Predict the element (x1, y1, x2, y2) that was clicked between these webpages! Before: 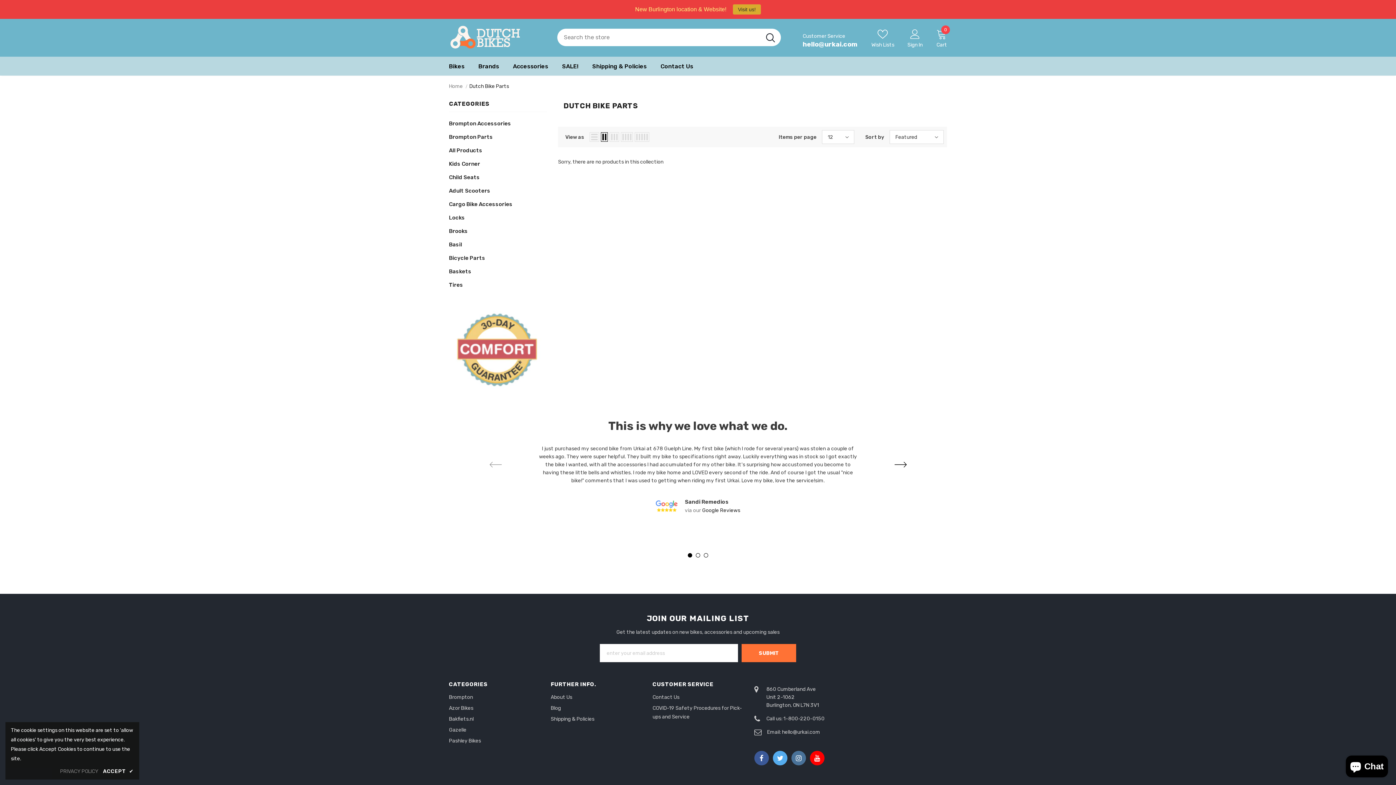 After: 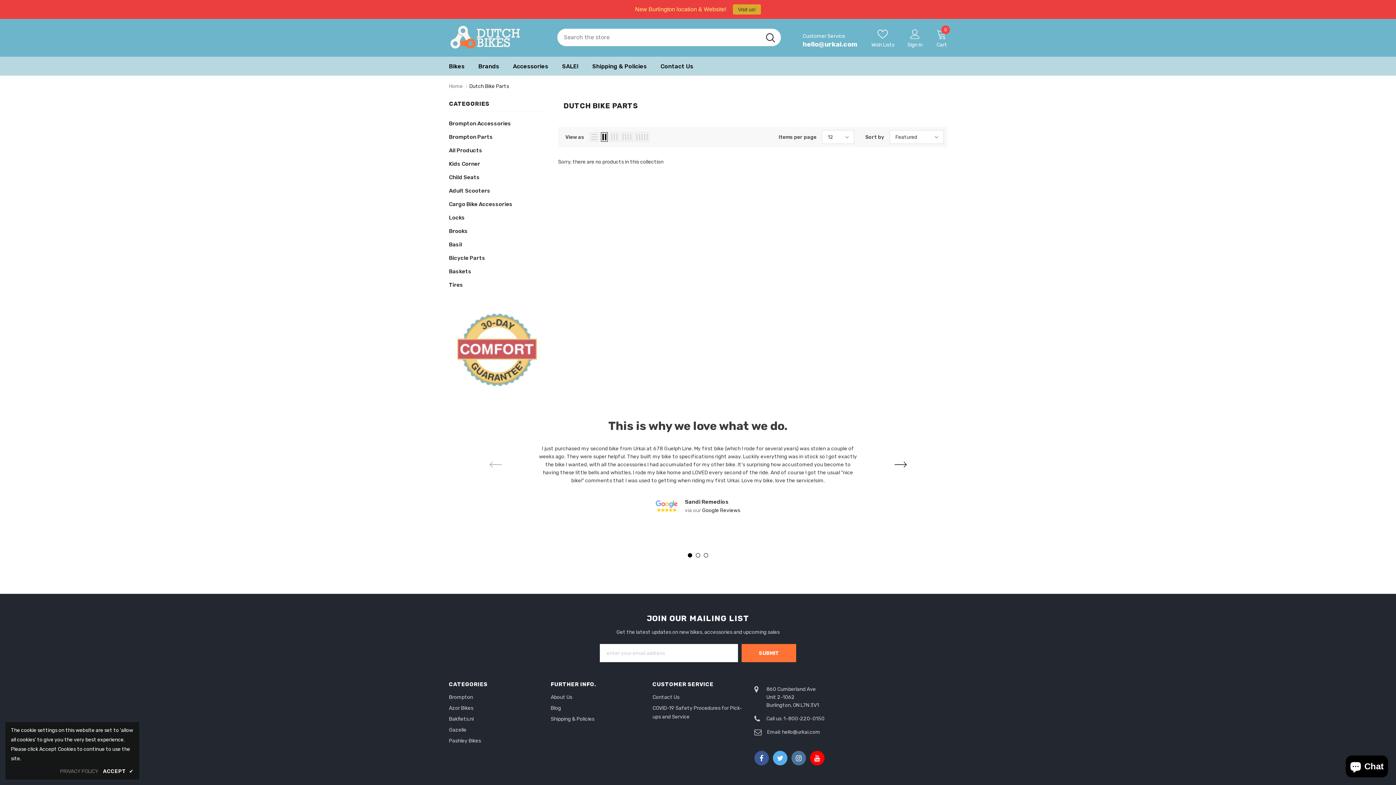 Action: bbox: (773, 751, 787, 765)